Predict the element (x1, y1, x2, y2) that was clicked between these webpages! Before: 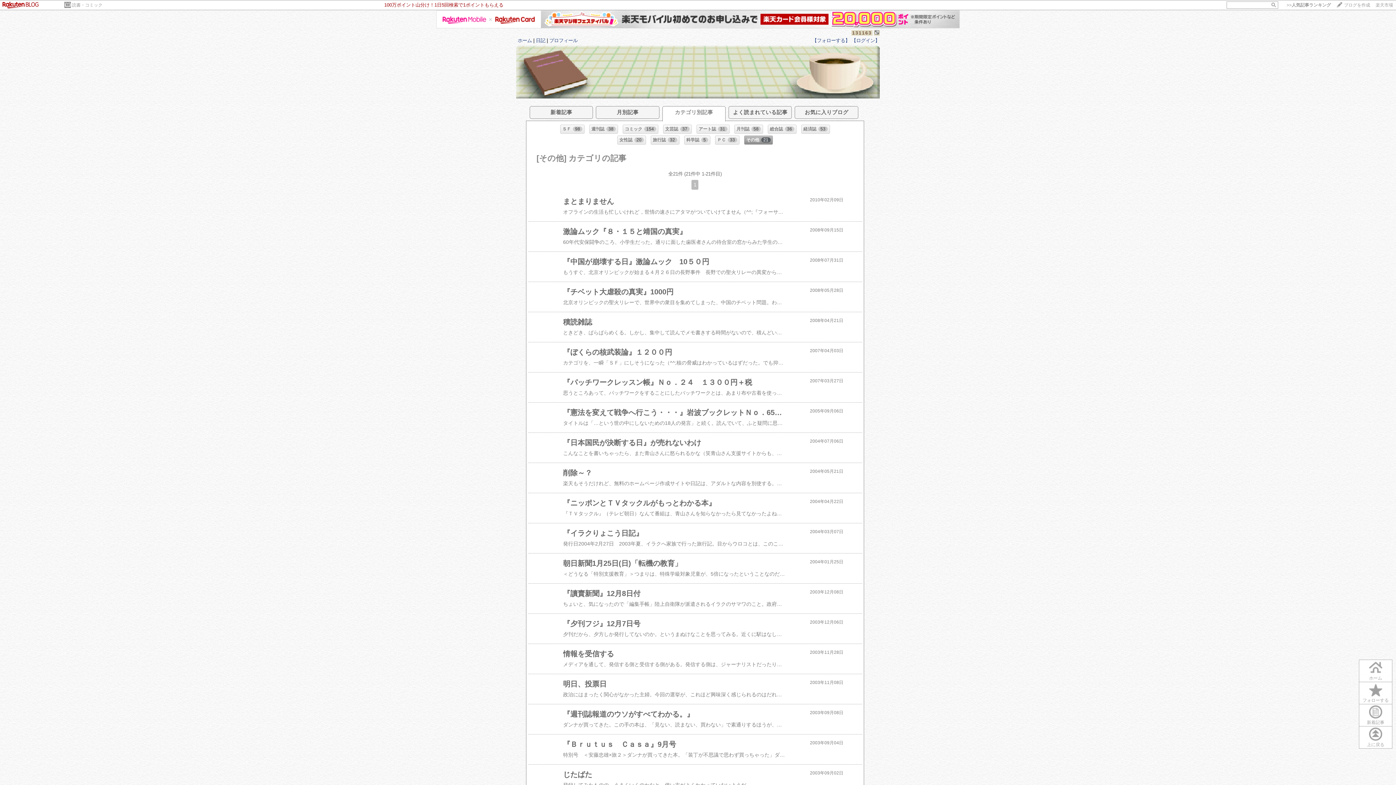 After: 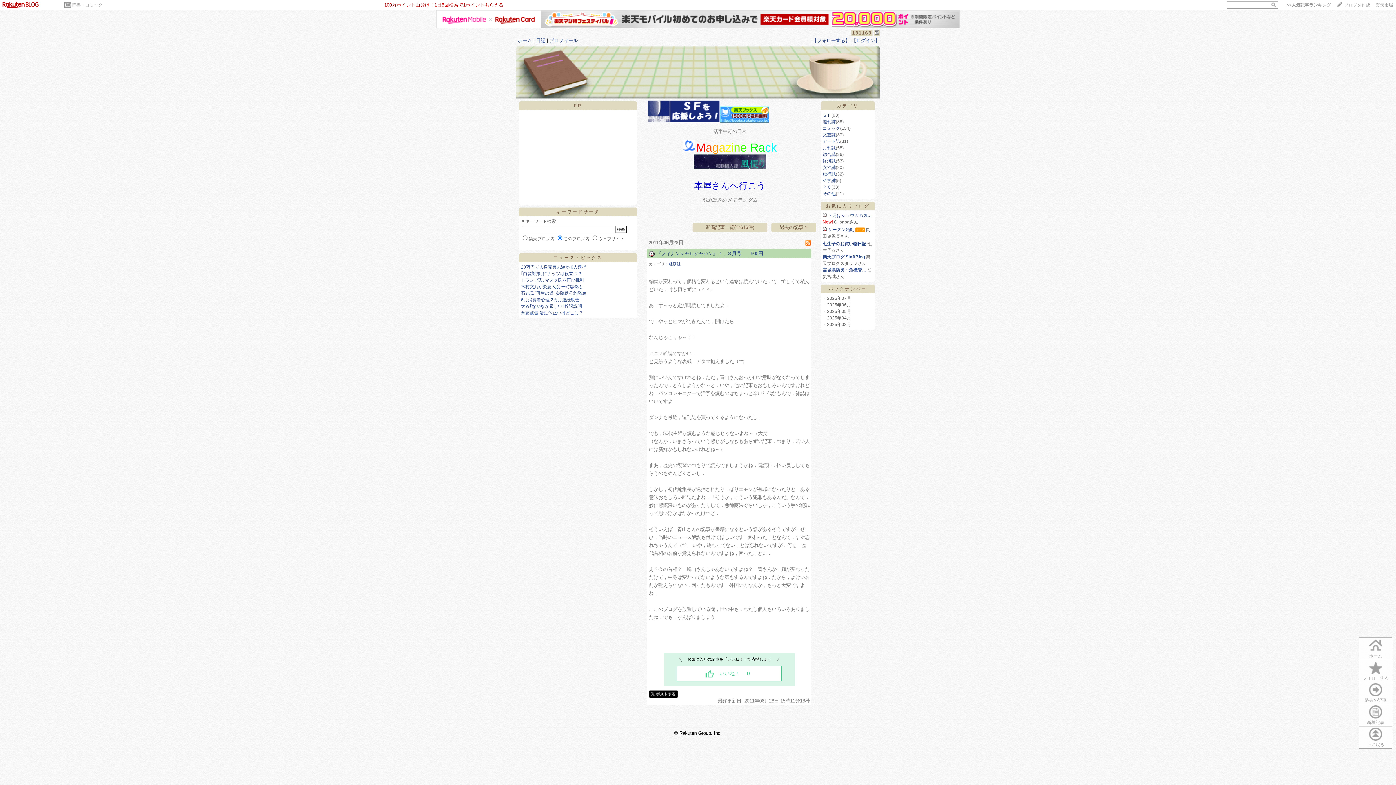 Action: label: ホーム bbox: (517, 37, 532, 43)